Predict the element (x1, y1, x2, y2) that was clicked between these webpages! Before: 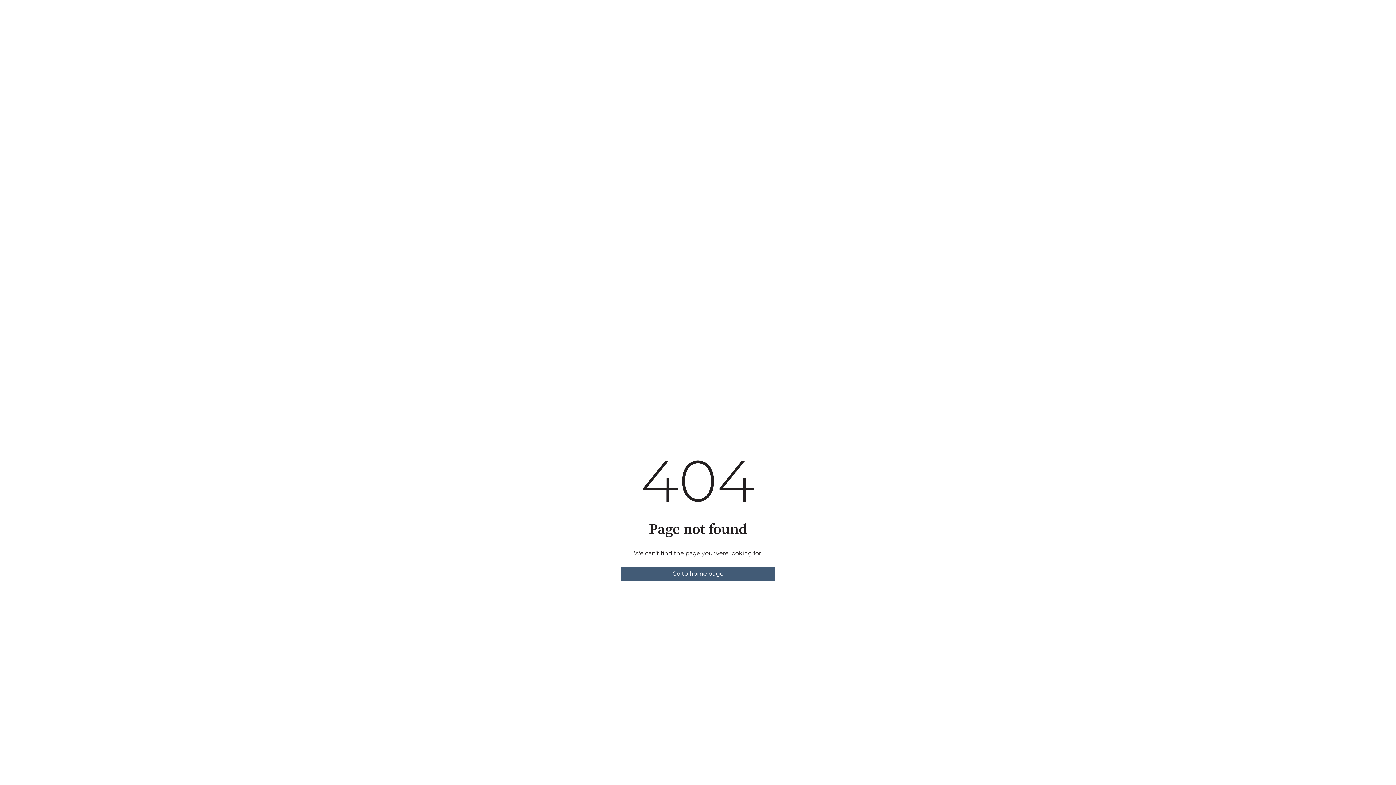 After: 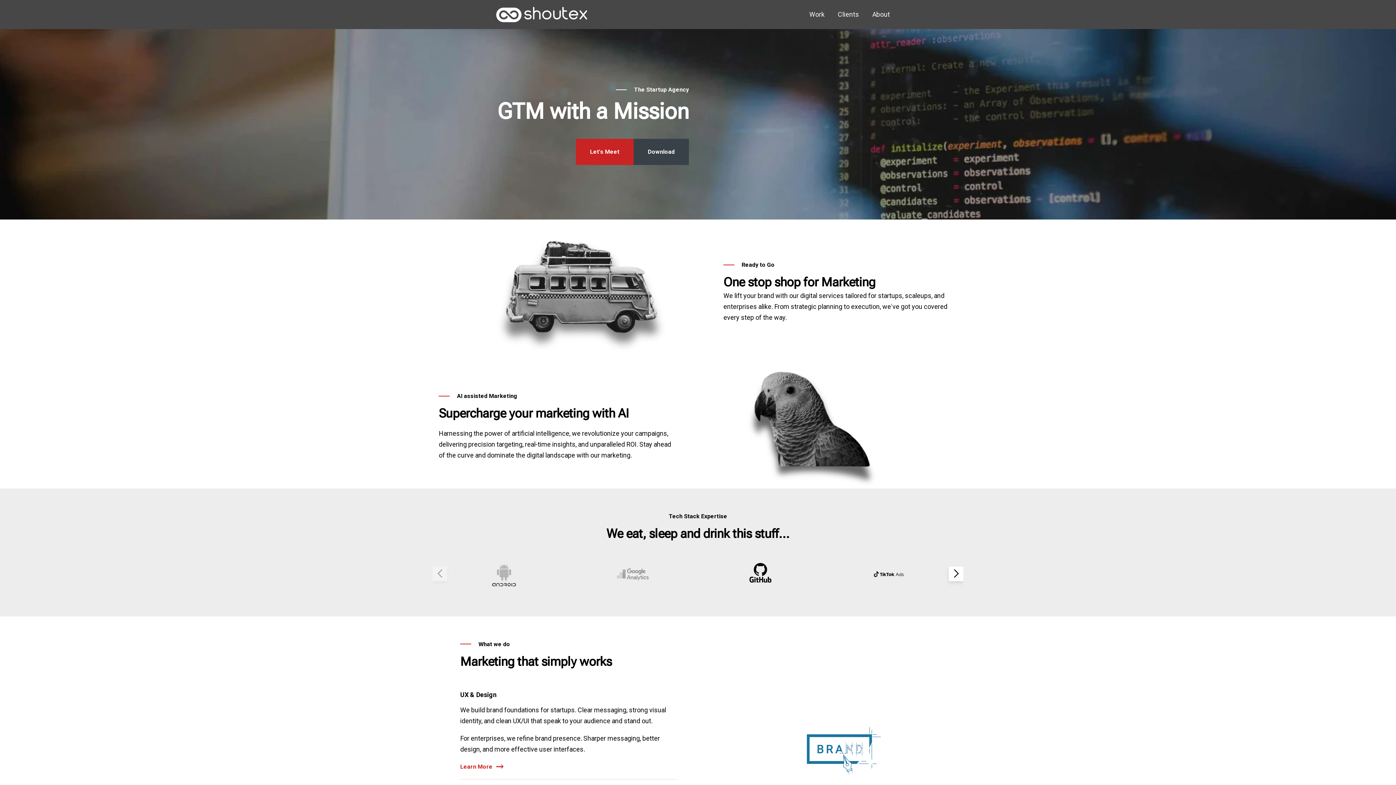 Action: bbox: (620, 567, 775, 581) label: Go to home page